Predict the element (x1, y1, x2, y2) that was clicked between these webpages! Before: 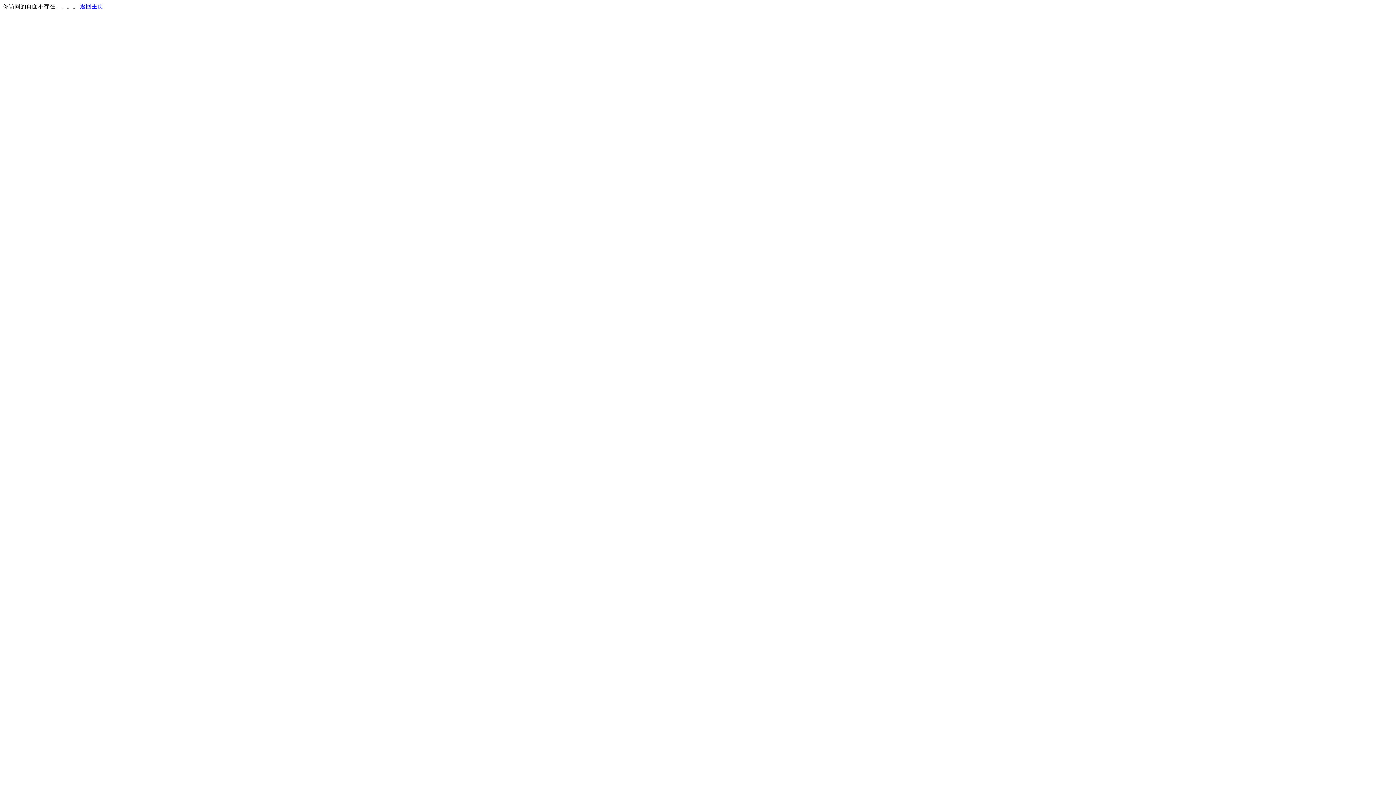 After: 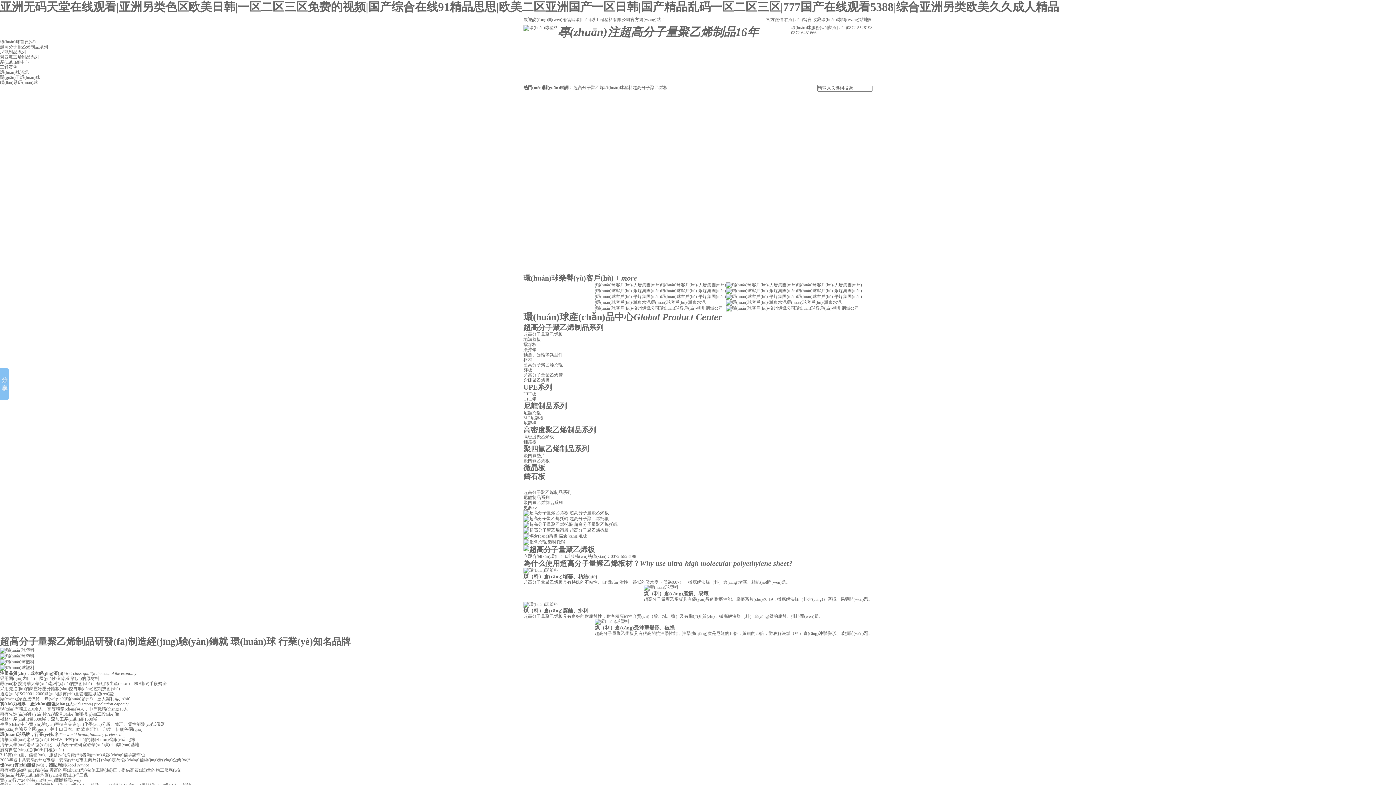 Action: bbox: (80, 3, 103, 9) label: 返回主页